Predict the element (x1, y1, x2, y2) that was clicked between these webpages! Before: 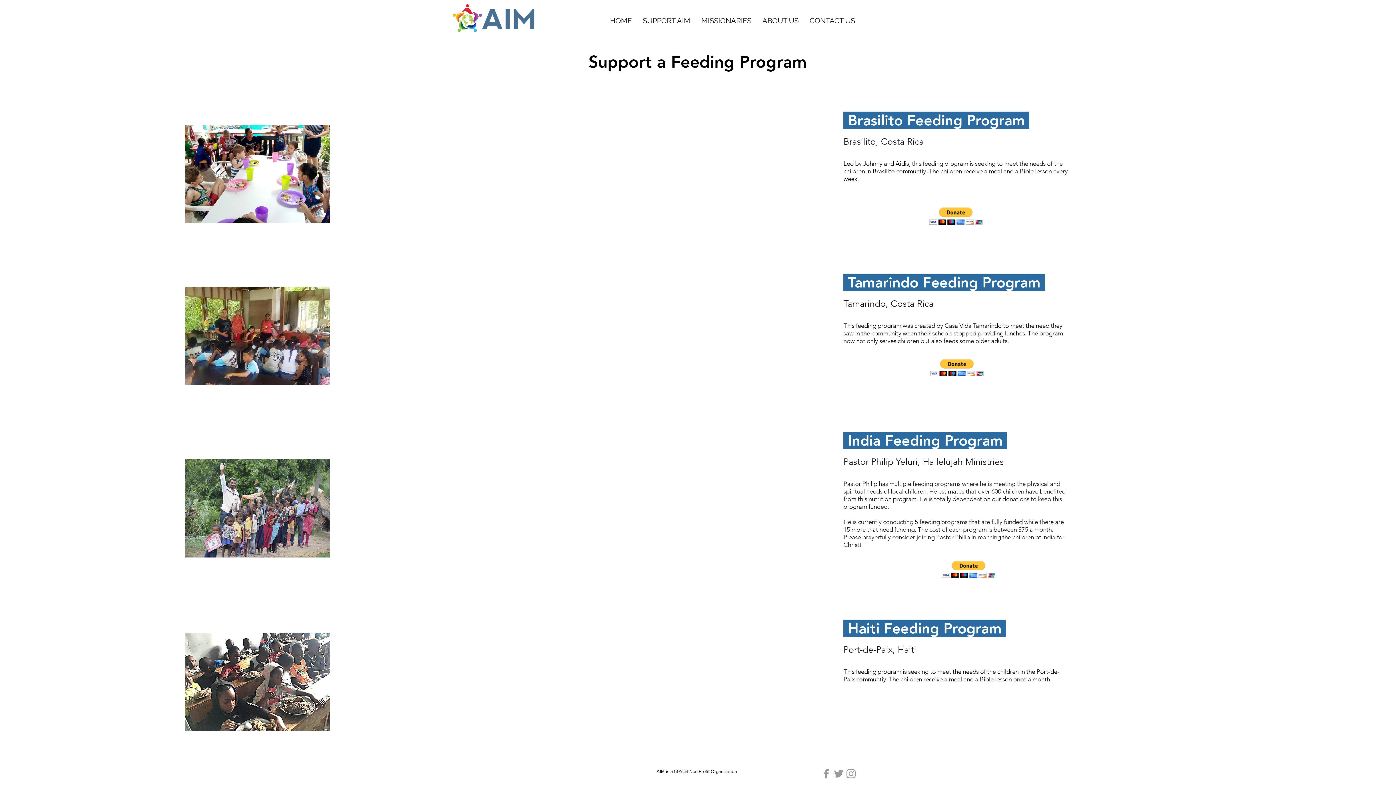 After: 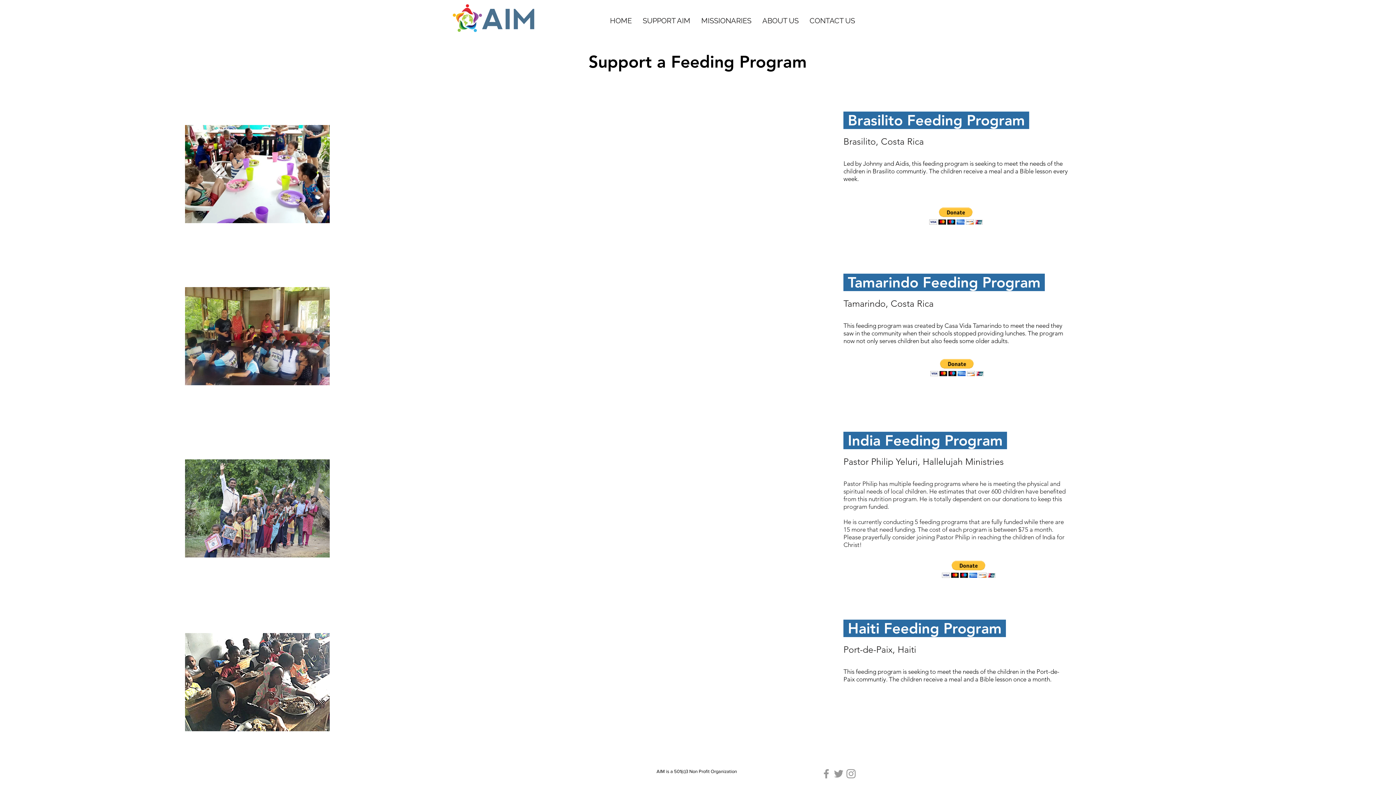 Action: bbox: (832, 768, 845, 780) label: Twitter